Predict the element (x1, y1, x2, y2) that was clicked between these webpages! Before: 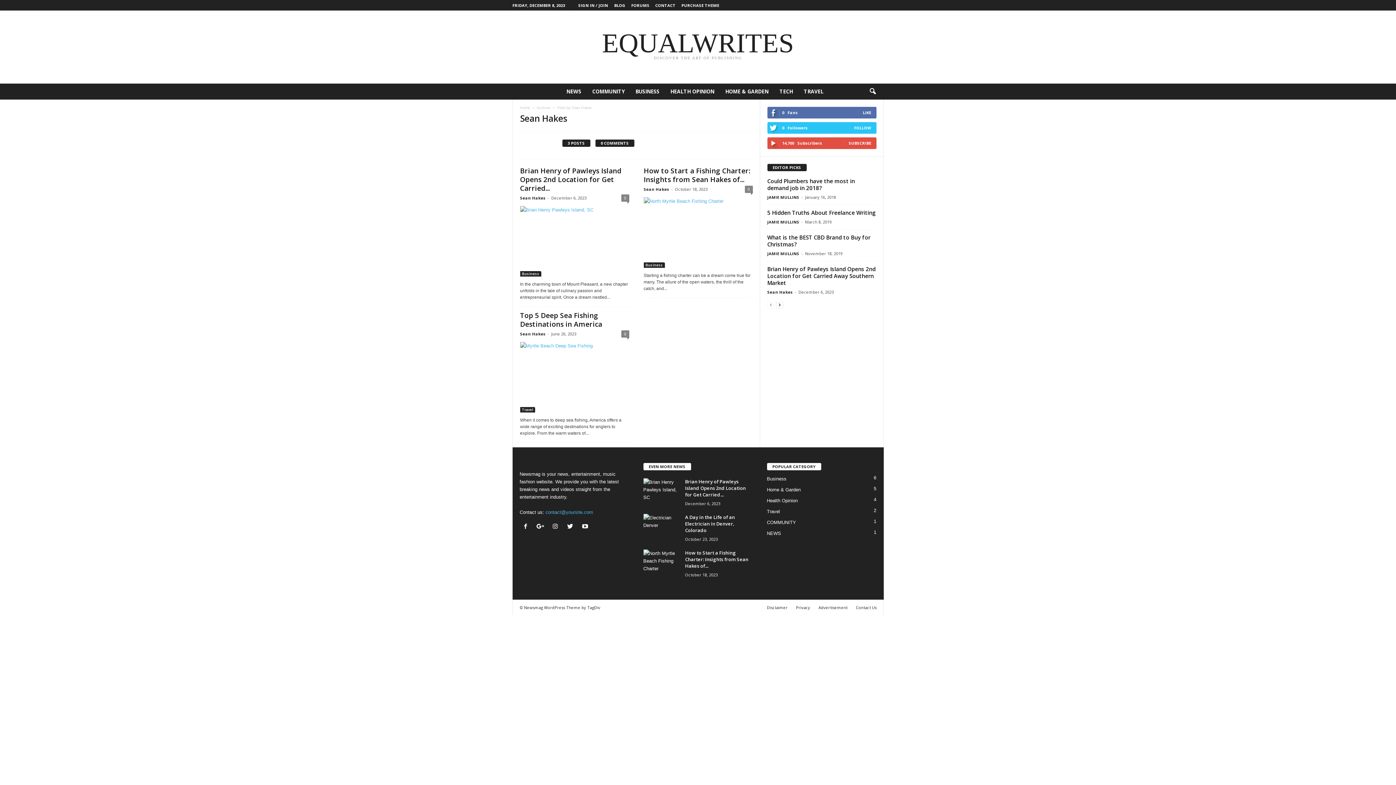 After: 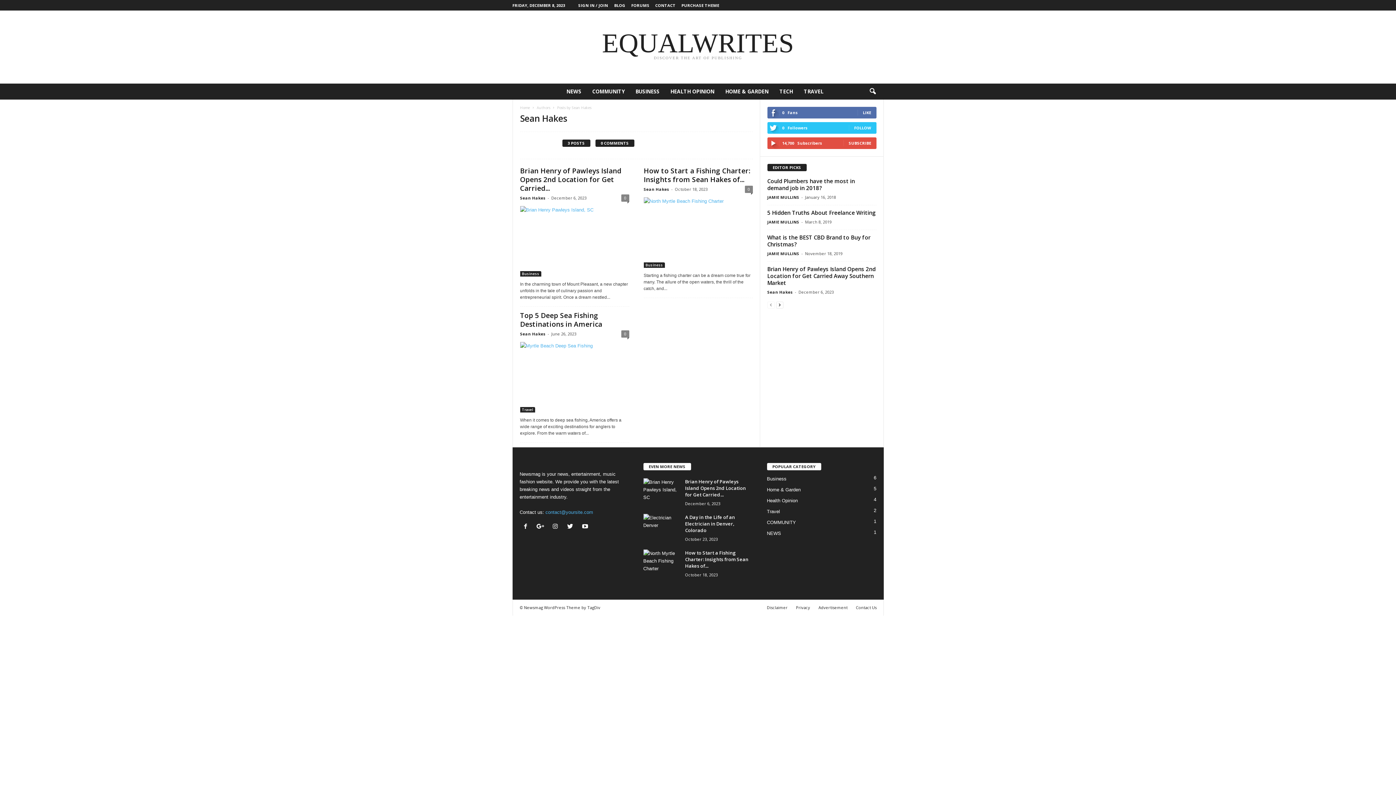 Action: bbox: (643, 186, 669, 192) label: Sean Hakes